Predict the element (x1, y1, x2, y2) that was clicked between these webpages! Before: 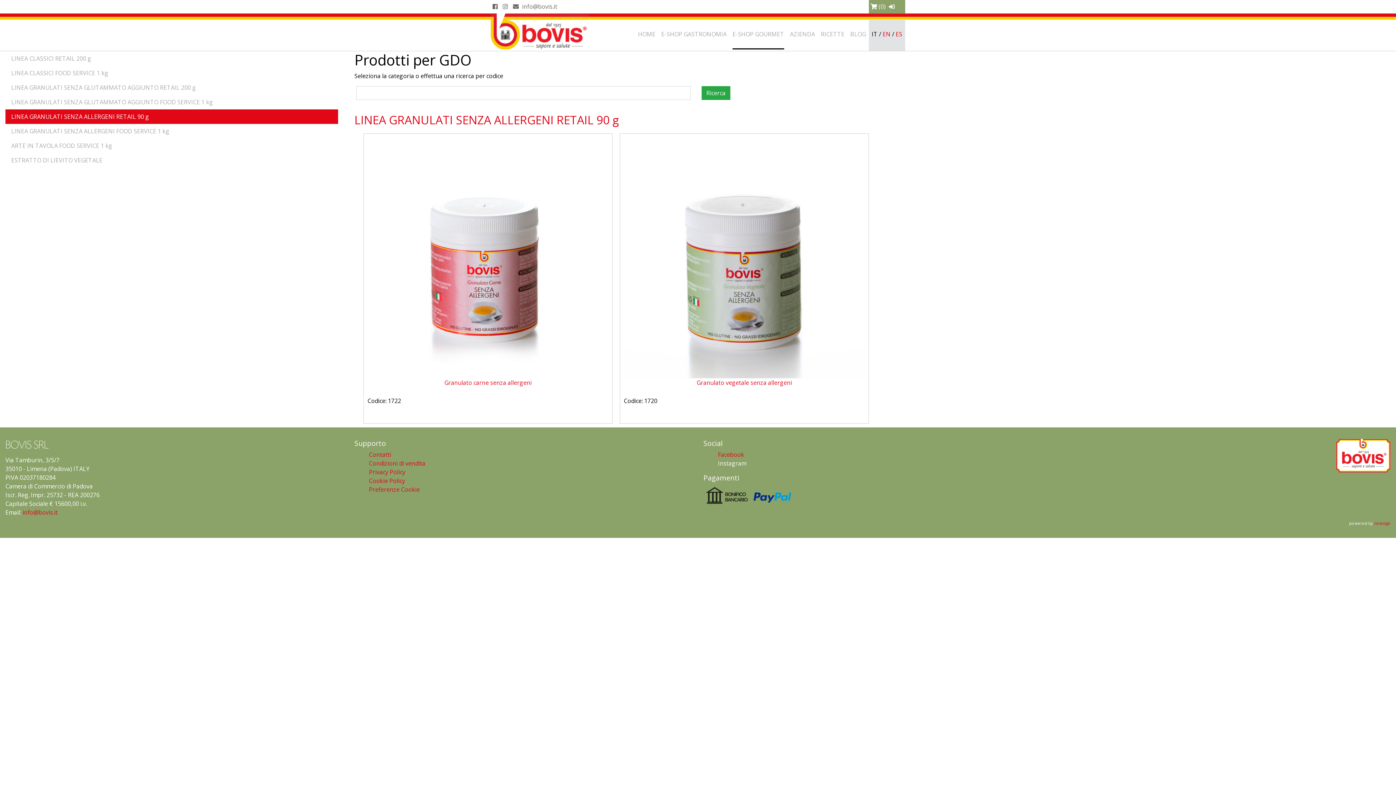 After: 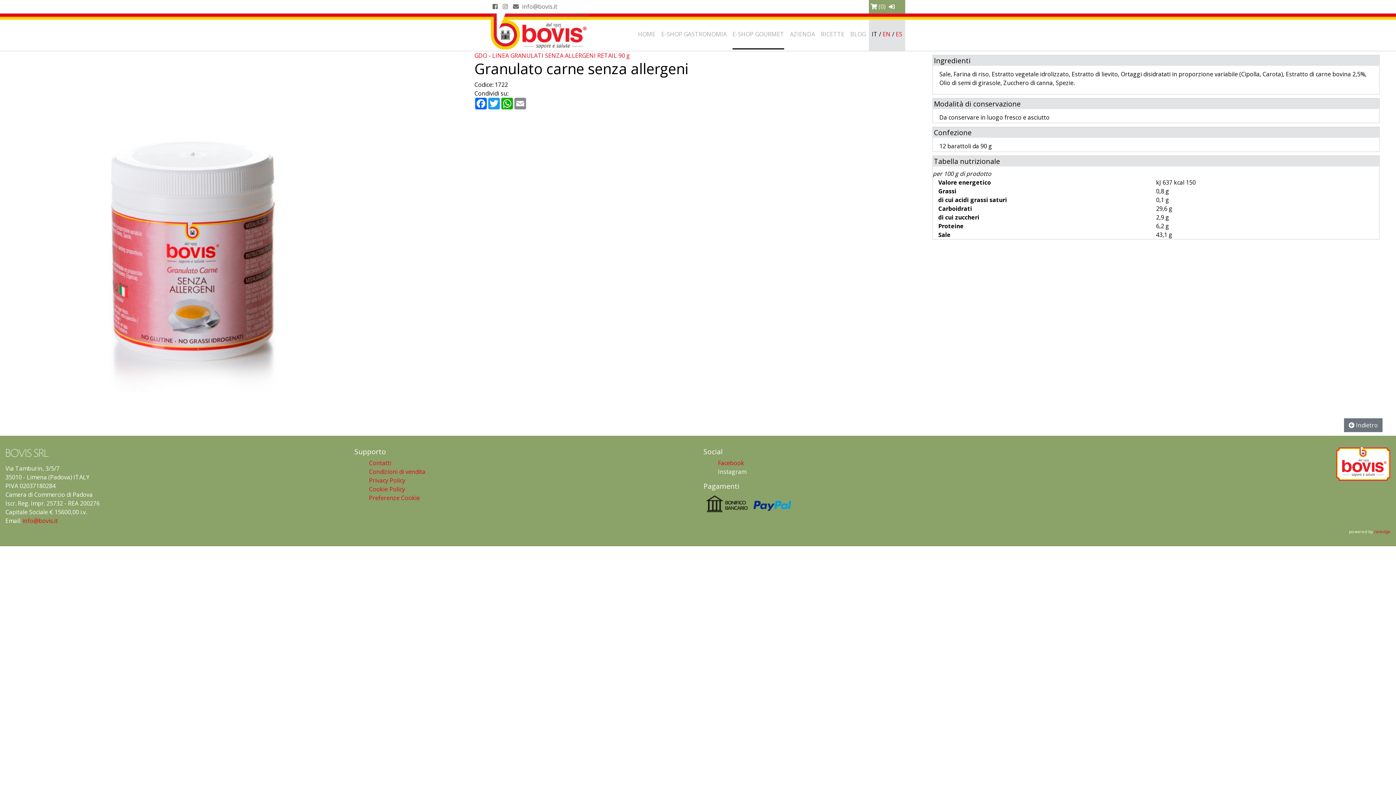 Action: label: Granulato carne senza allergeni bbox: (444, 378, 531, 386)